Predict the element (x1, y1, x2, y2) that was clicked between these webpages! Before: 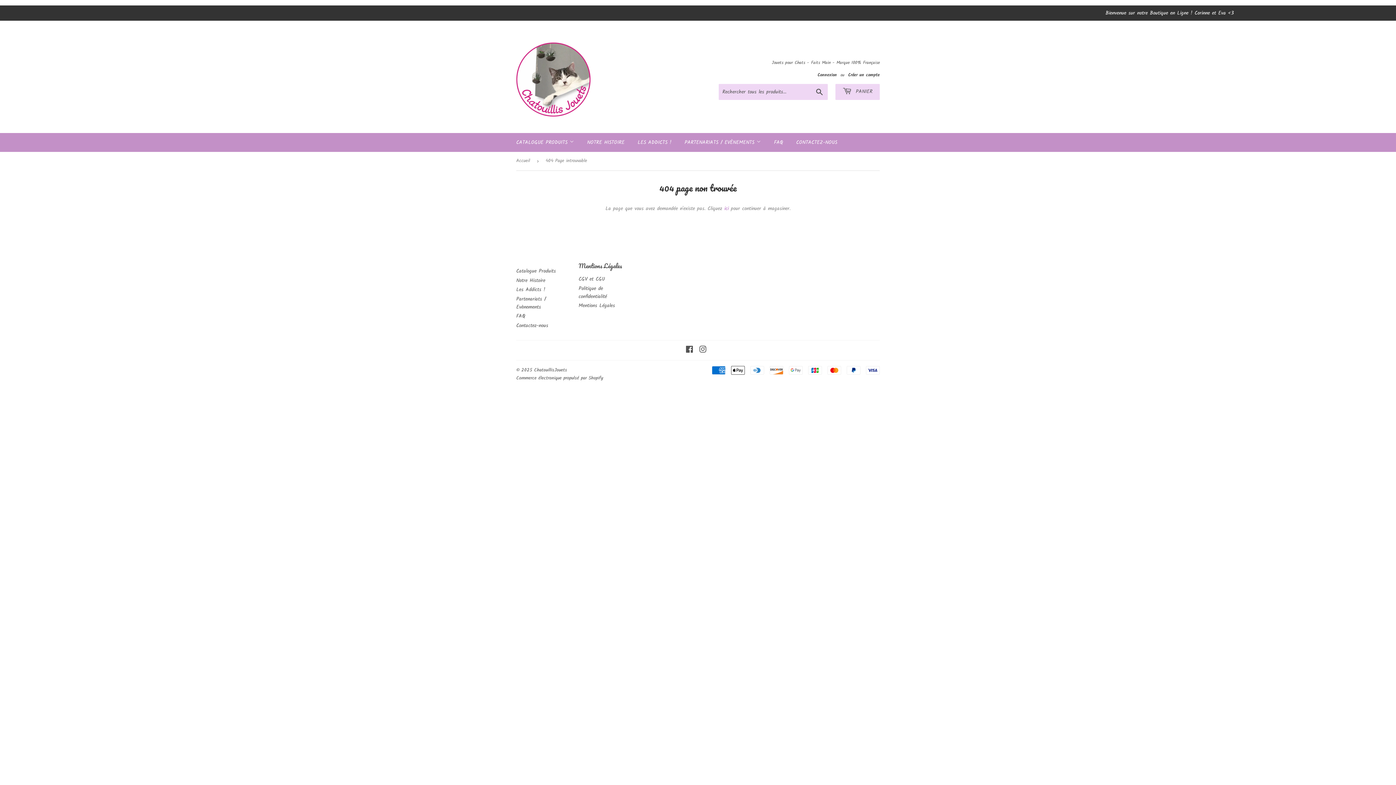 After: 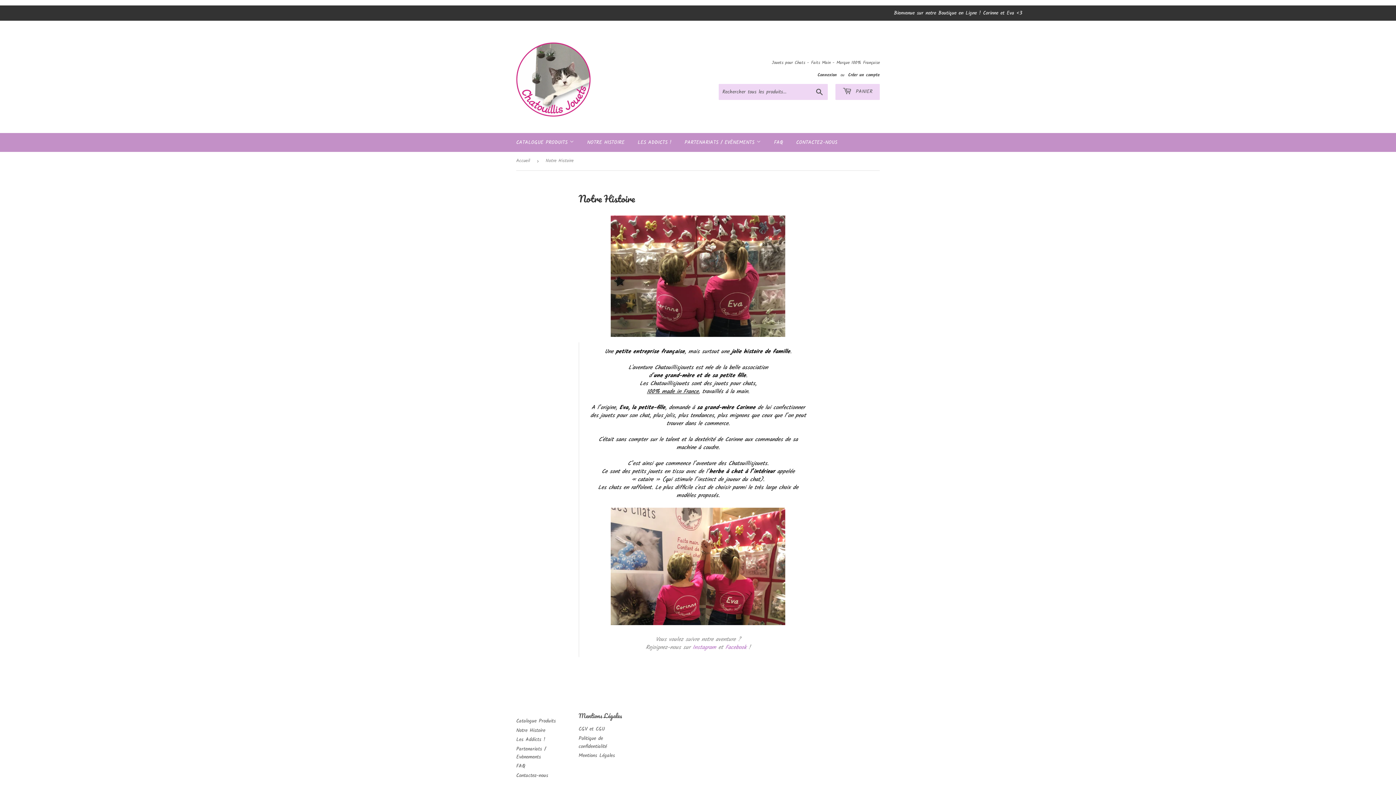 Action: bbox: (581, 133, 630, 152) label: NOTRE HISTOIRE